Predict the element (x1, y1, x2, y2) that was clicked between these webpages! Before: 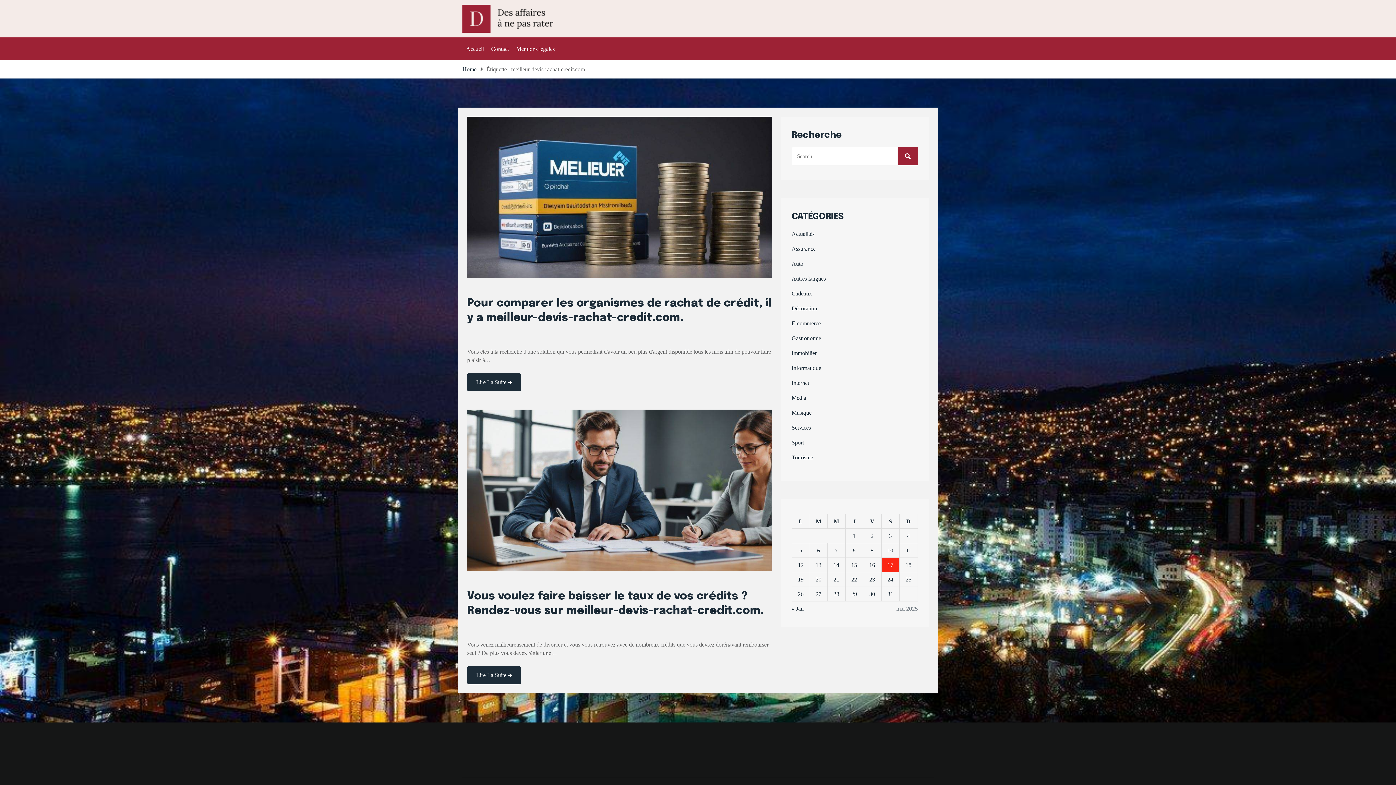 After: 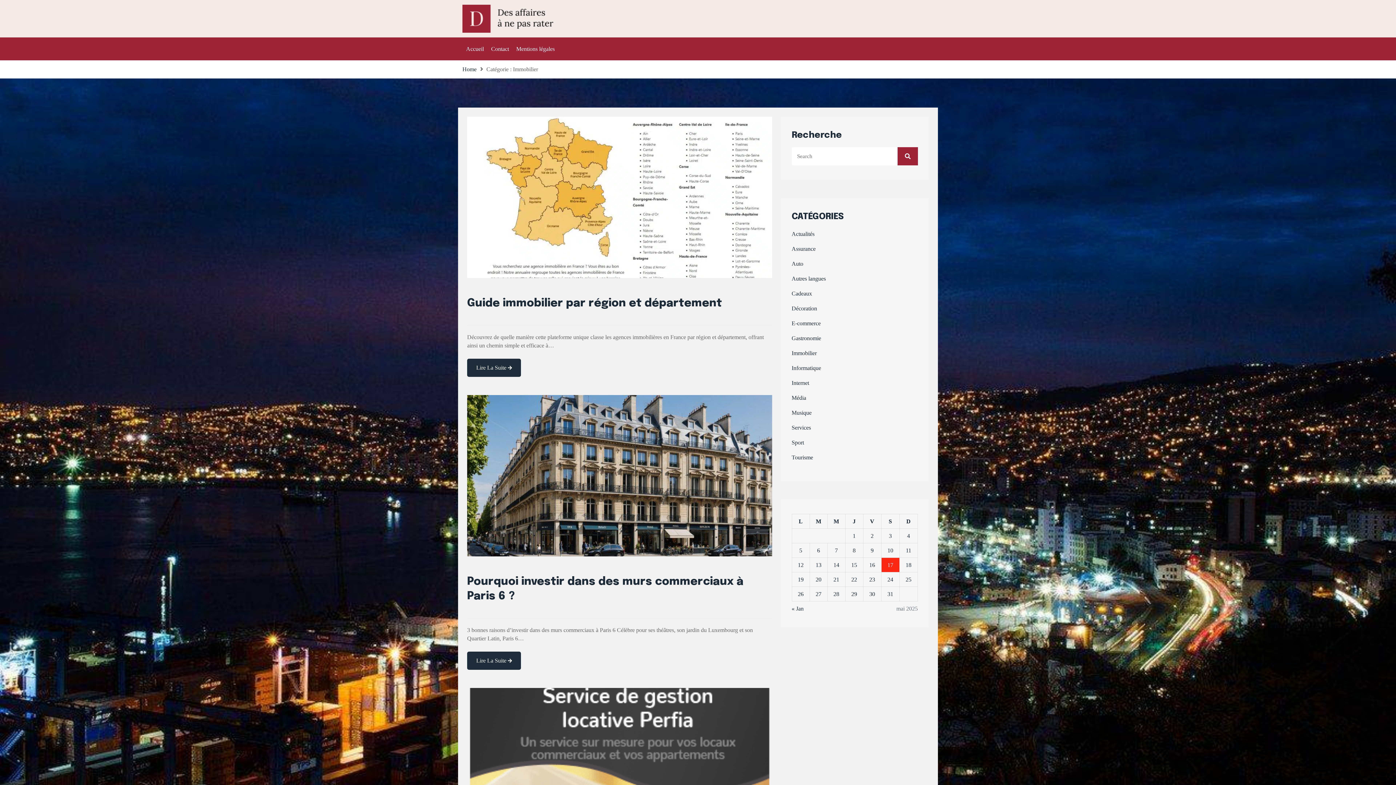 Action: label: Immobilier bbox: (791, 350, 816, 356)